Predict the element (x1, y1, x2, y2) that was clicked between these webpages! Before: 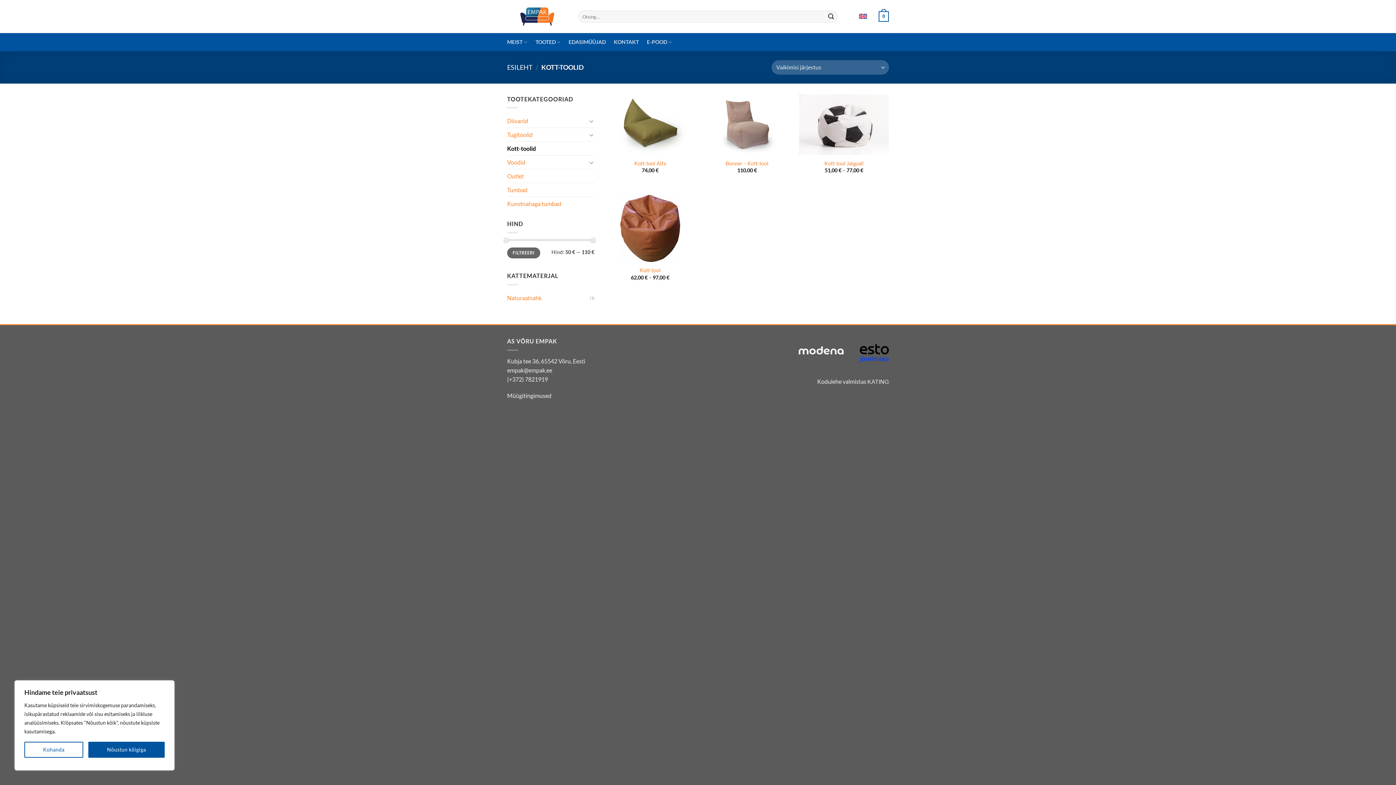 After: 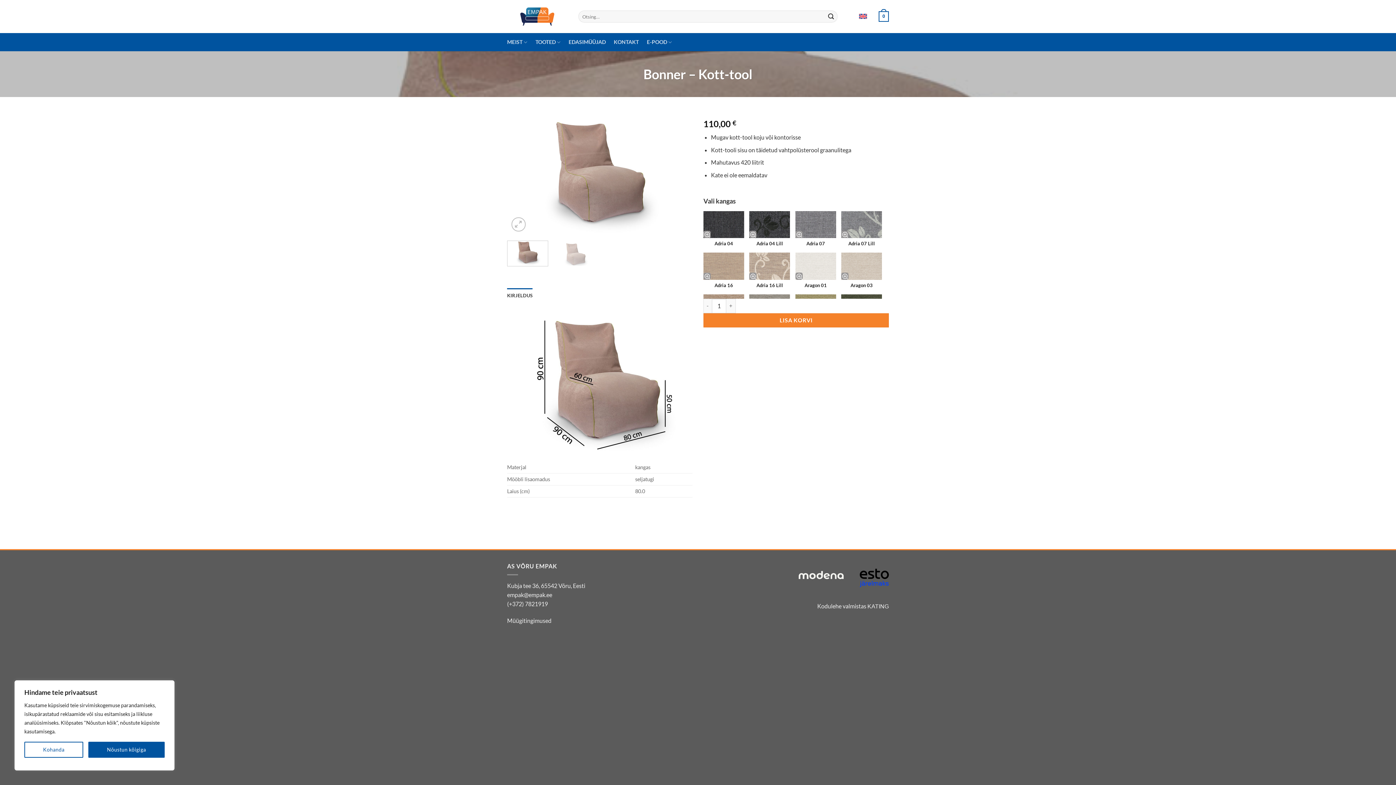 Action: bbox: (725, 160, 768, 166) label: Bonner – Kott-tool